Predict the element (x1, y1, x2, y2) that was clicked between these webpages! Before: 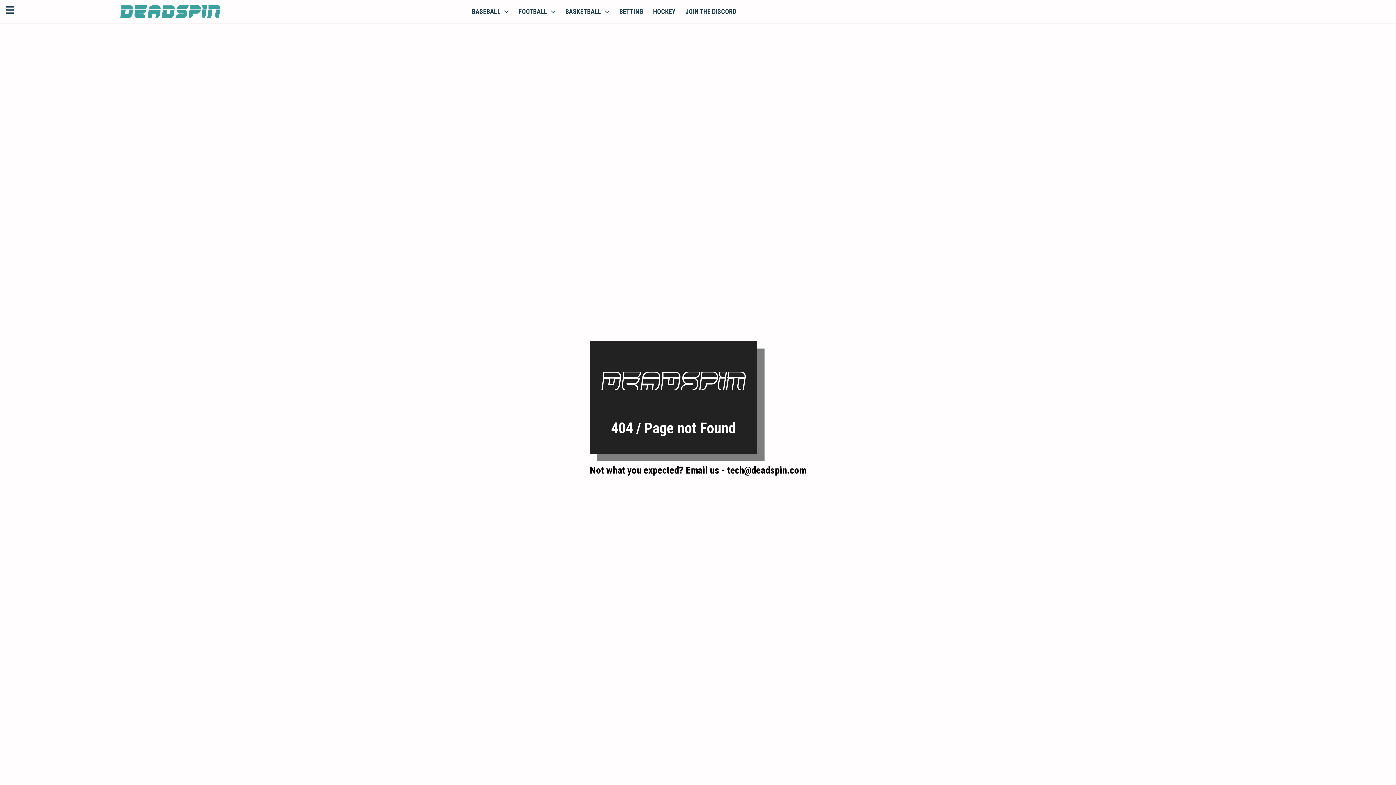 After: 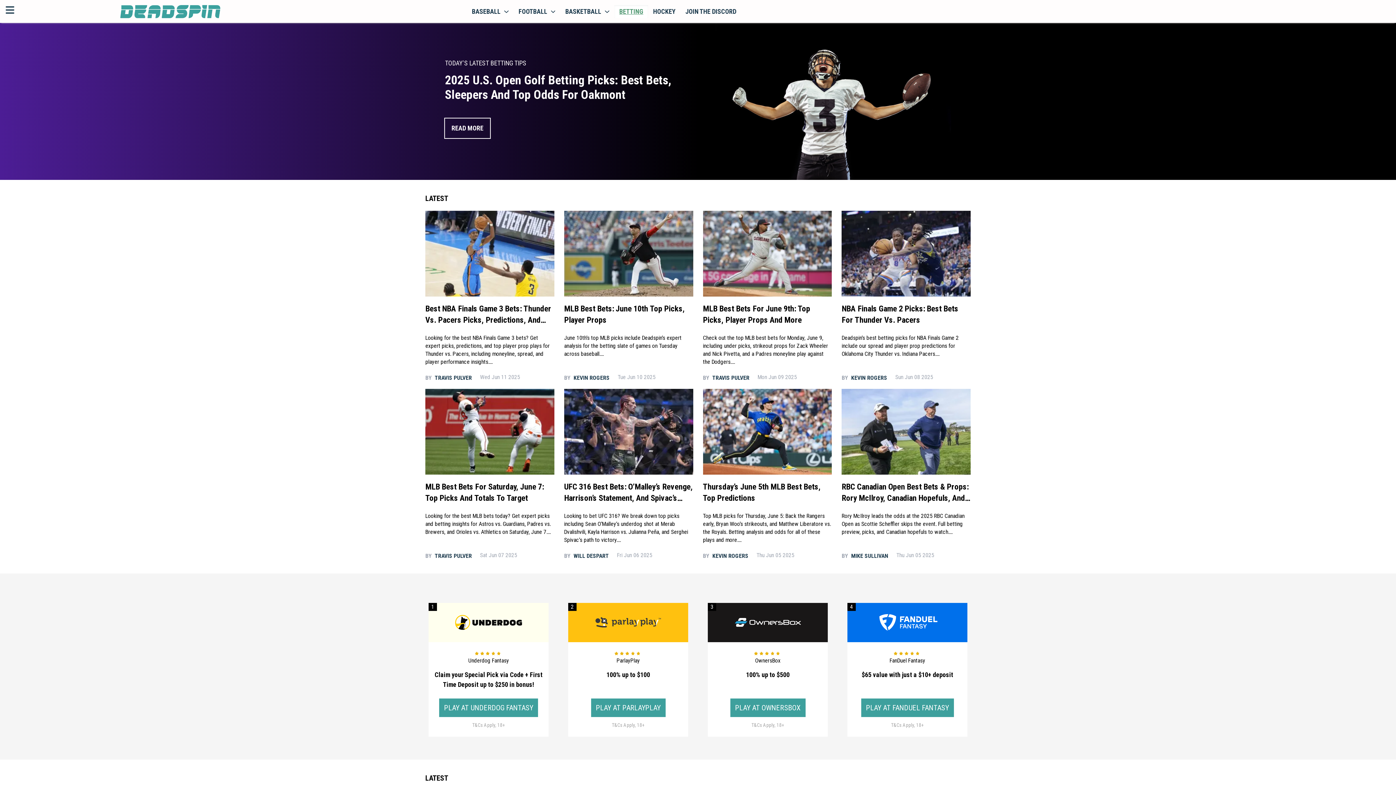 Action: label: BETTING bbox: (614, 4, 648, 18)